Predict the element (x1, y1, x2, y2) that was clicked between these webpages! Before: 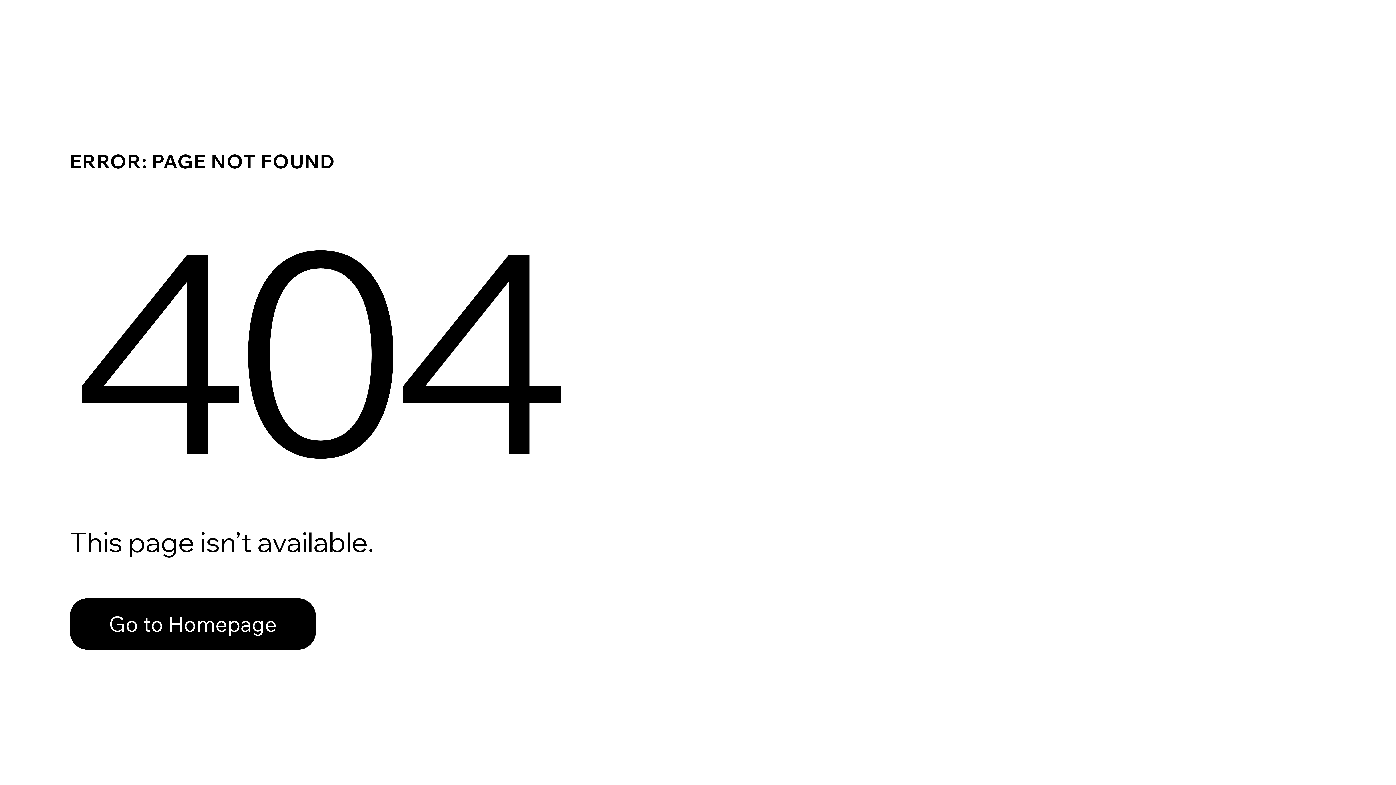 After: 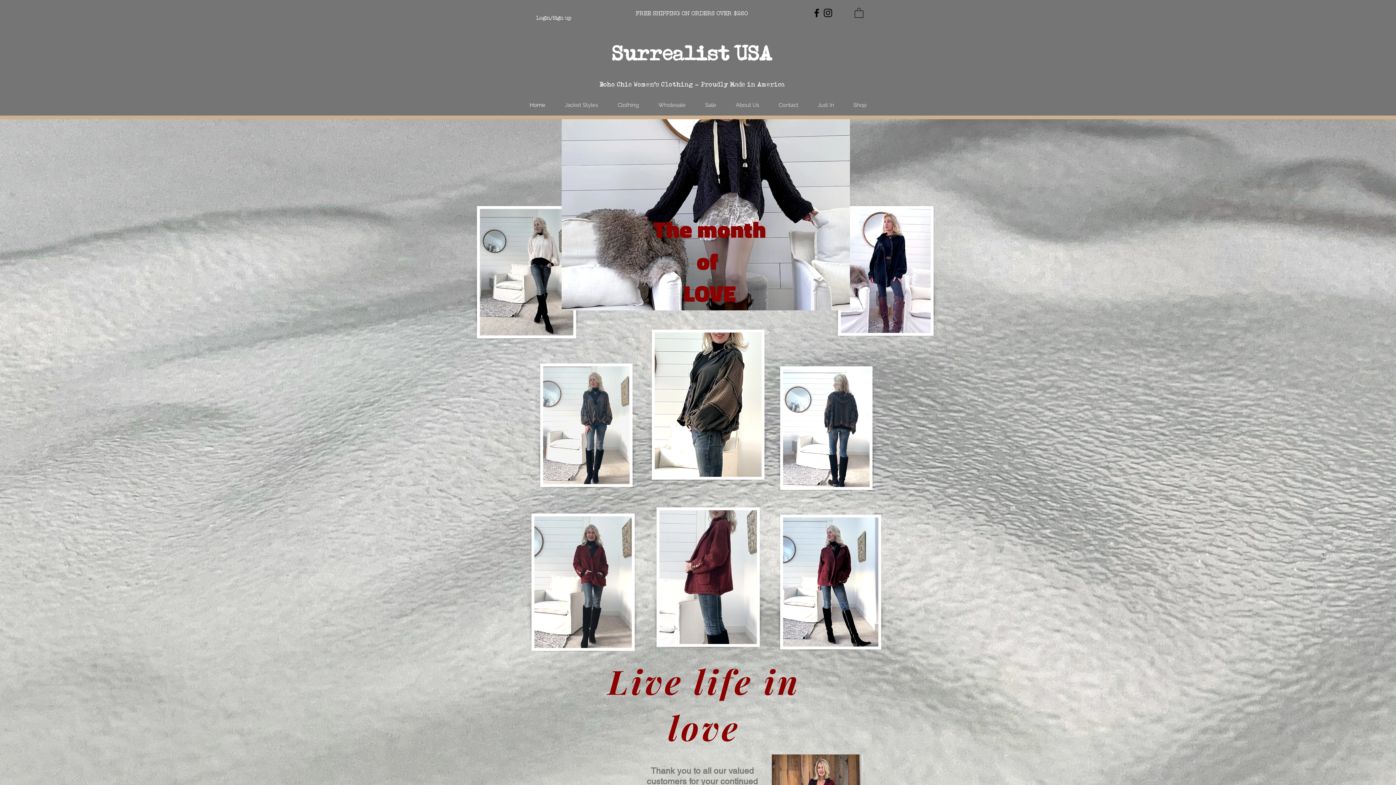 Action: bbox: (69, 598, 316, 650) label: Go to Homepage